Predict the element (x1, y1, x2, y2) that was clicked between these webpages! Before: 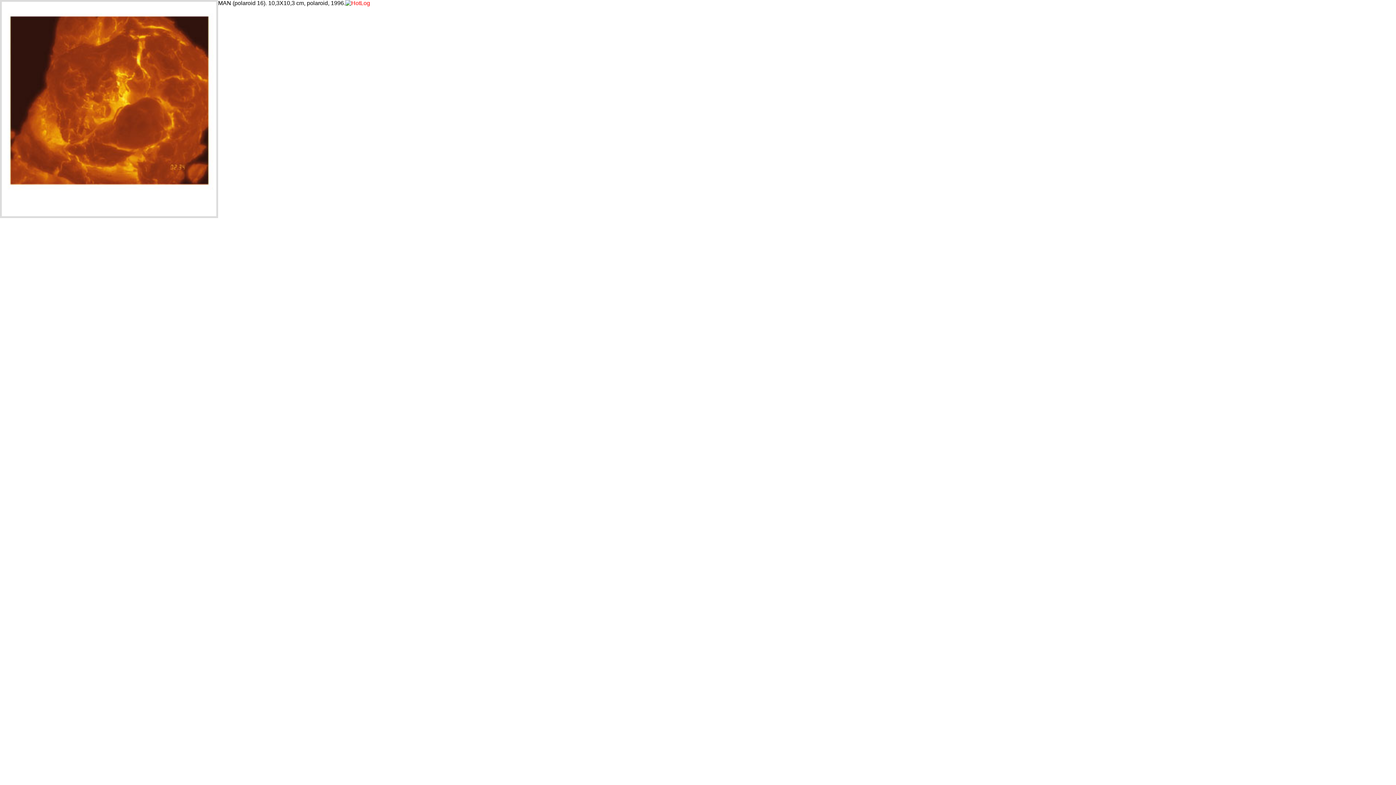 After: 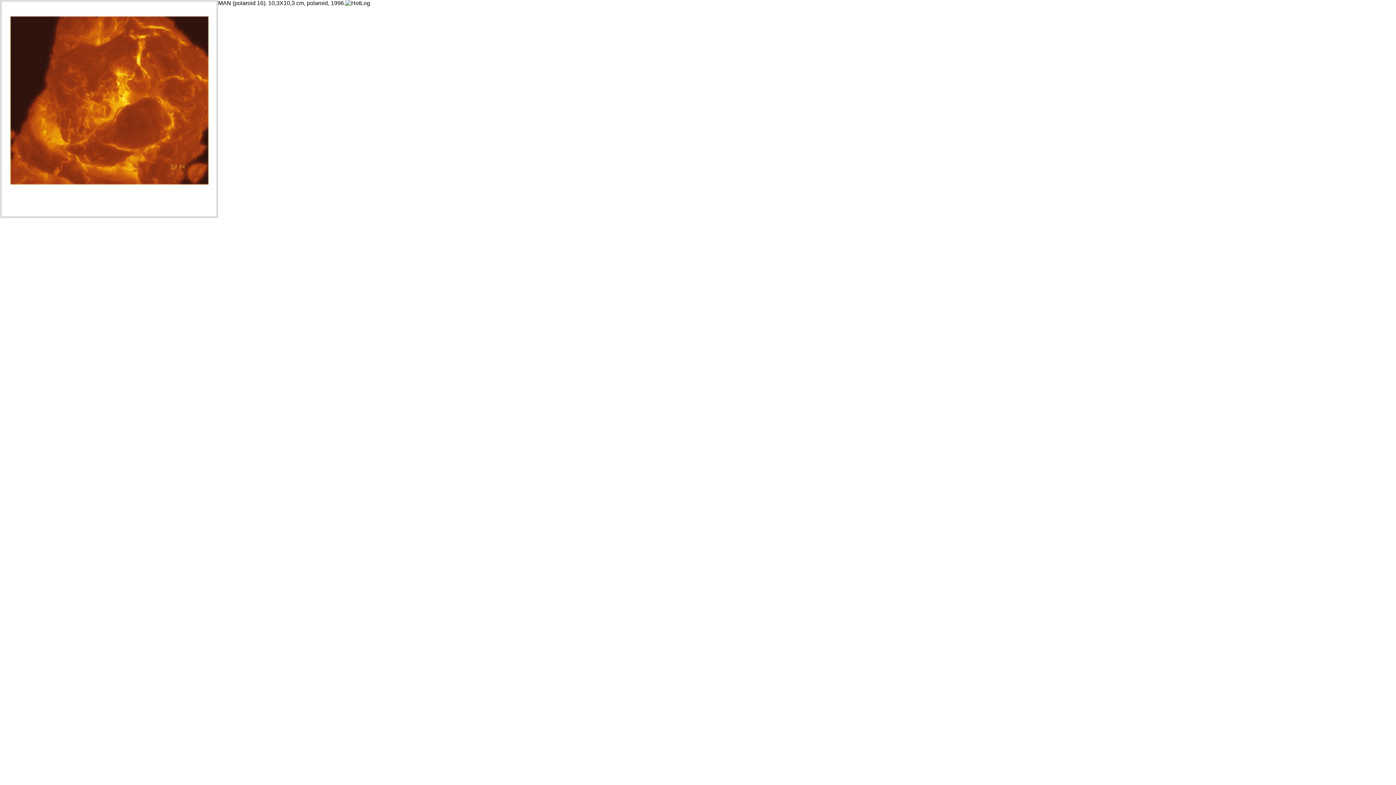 Action: bbox: (345, 0, 370, 6)